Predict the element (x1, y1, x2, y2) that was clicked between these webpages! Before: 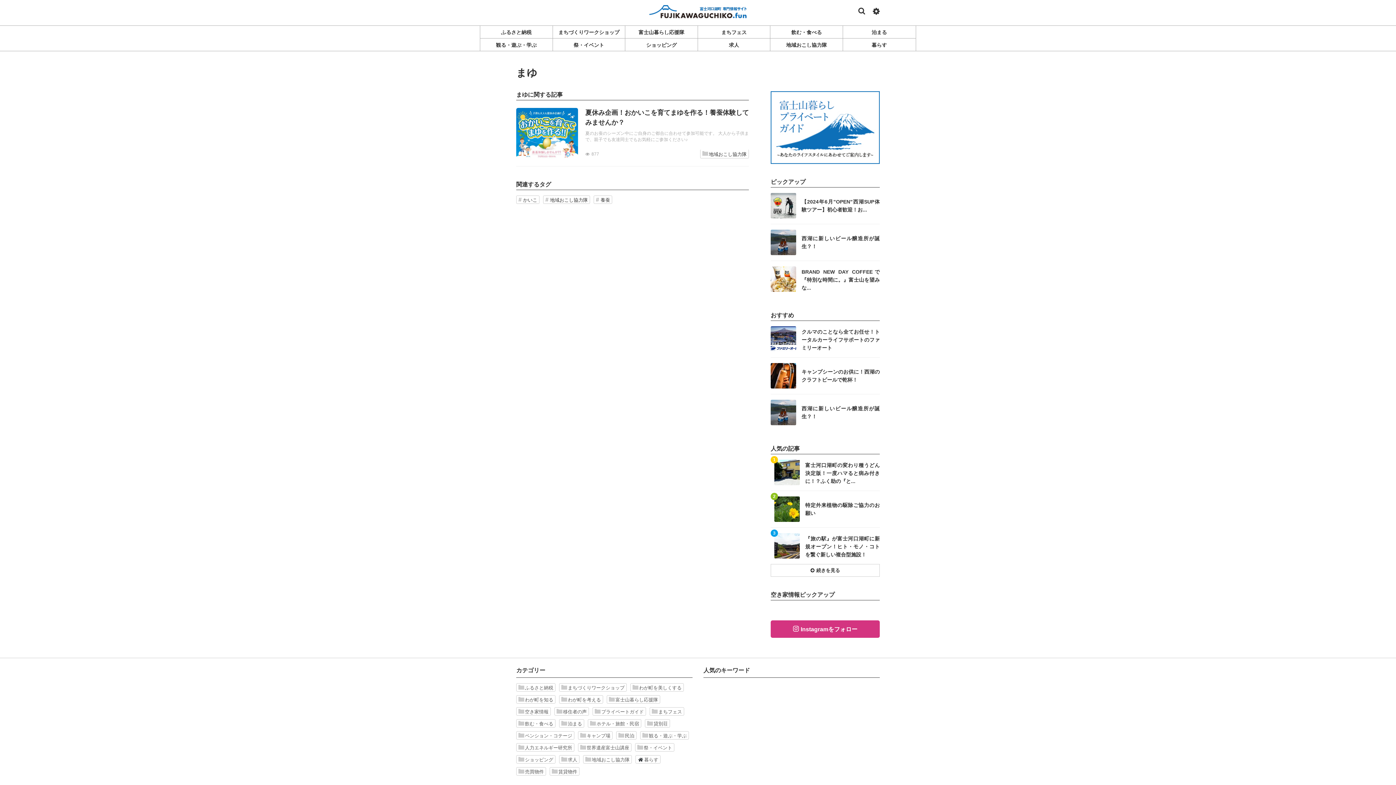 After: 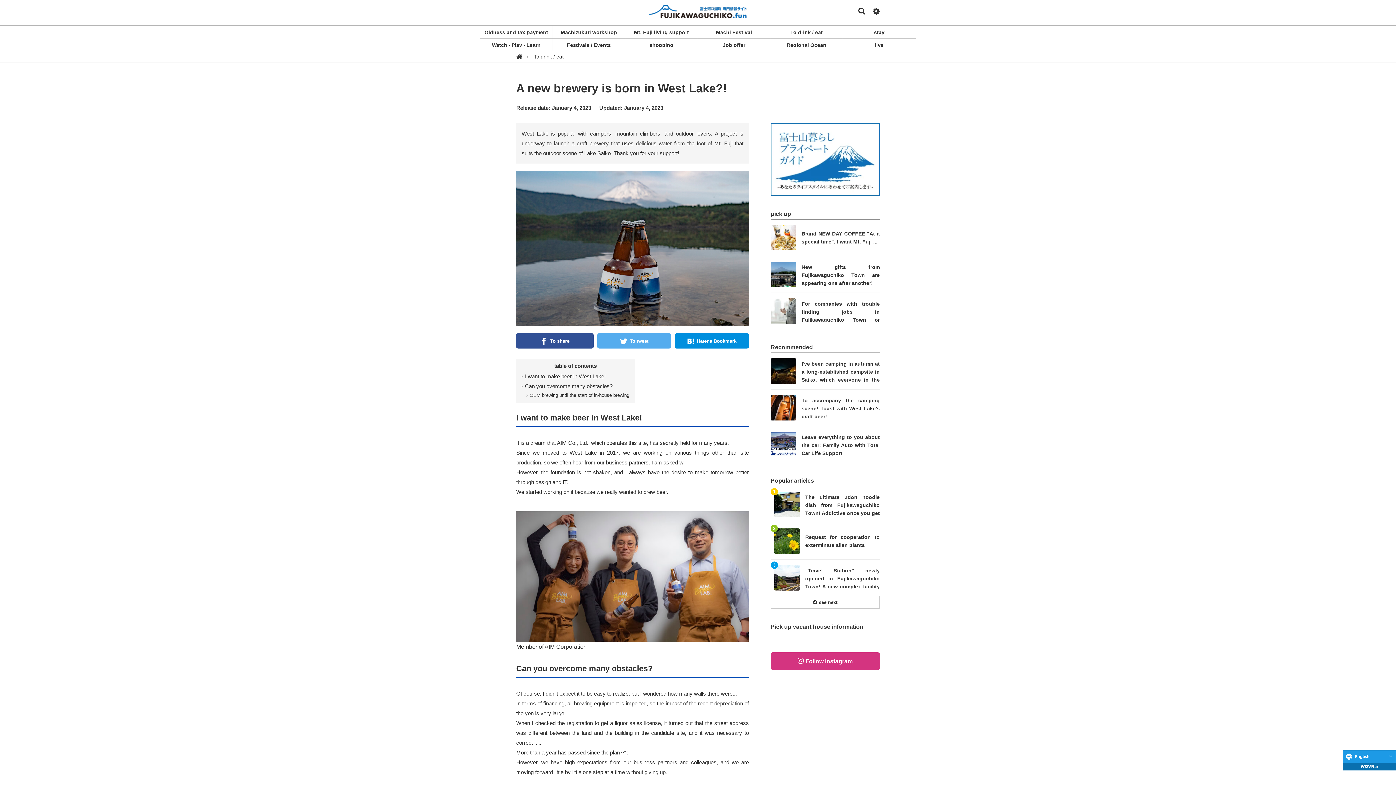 Action: label: 記事を読む bbox: (770, 224, 880, 260)